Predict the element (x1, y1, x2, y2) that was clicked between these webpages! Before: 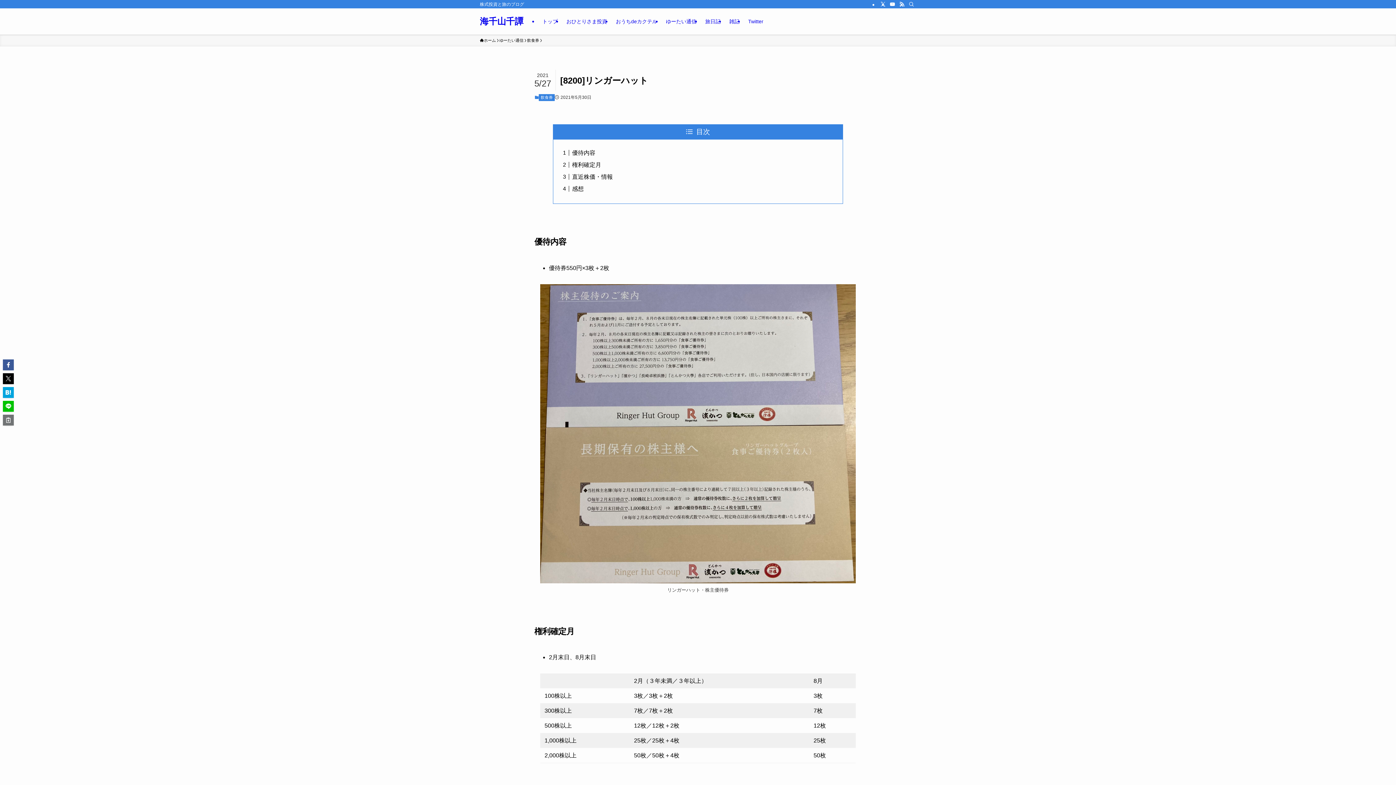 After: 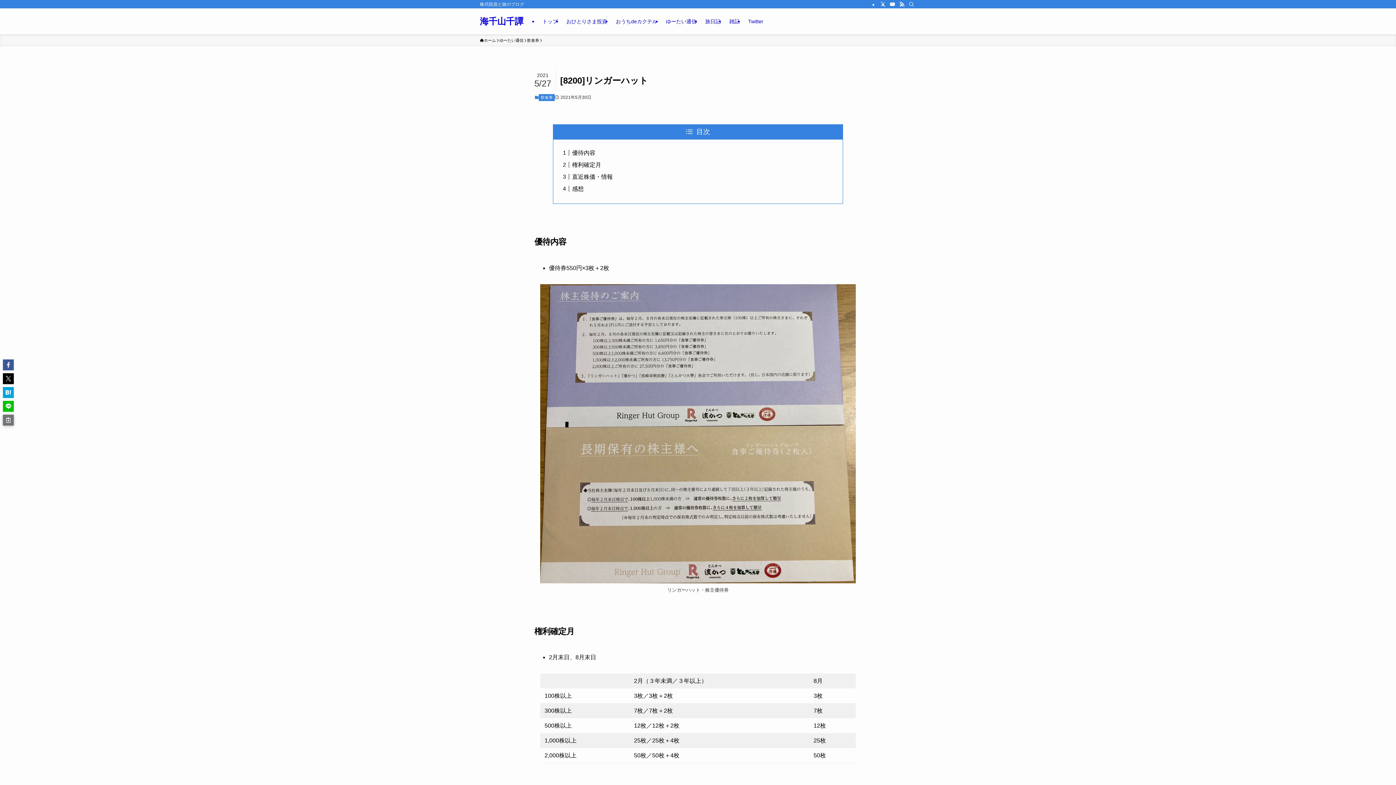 Action: bbox: (2, 414, 13, 425)